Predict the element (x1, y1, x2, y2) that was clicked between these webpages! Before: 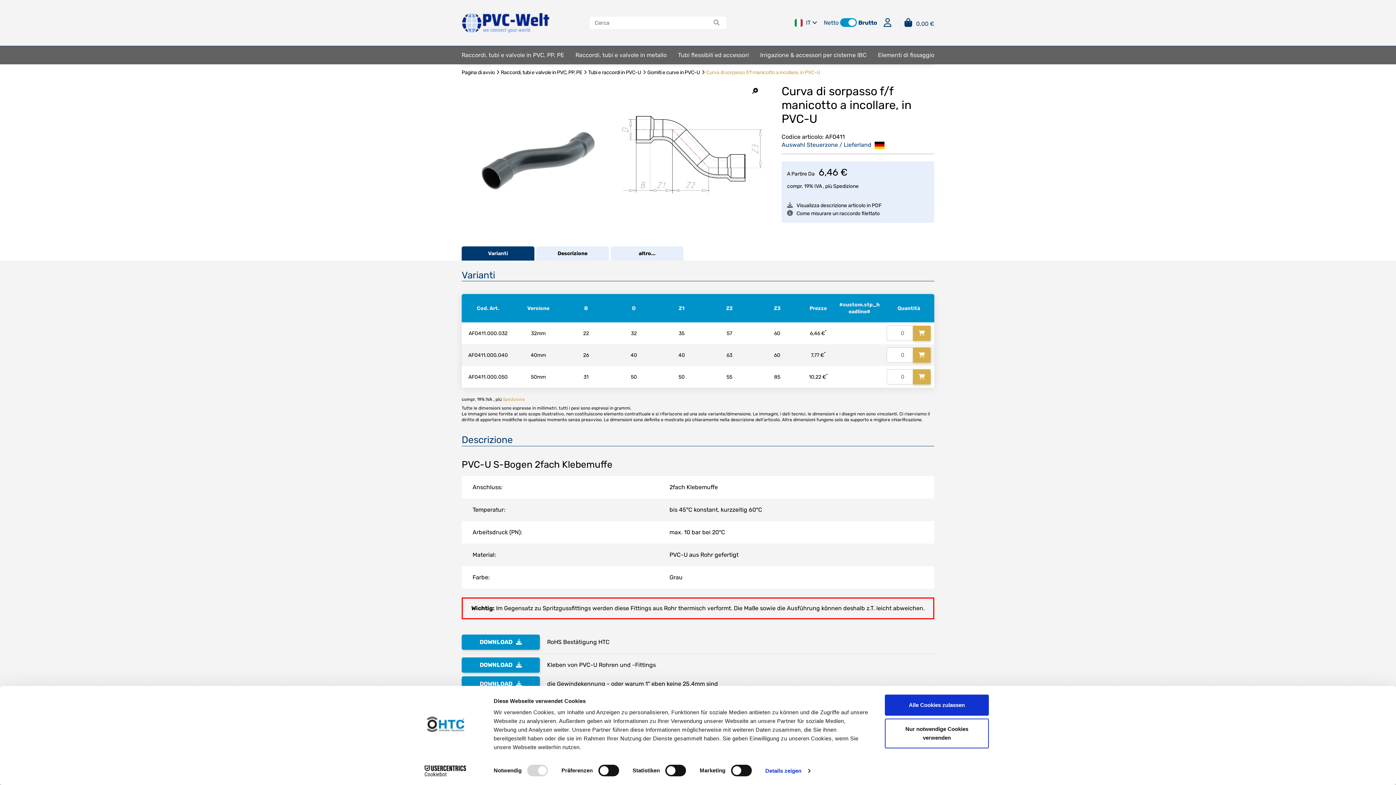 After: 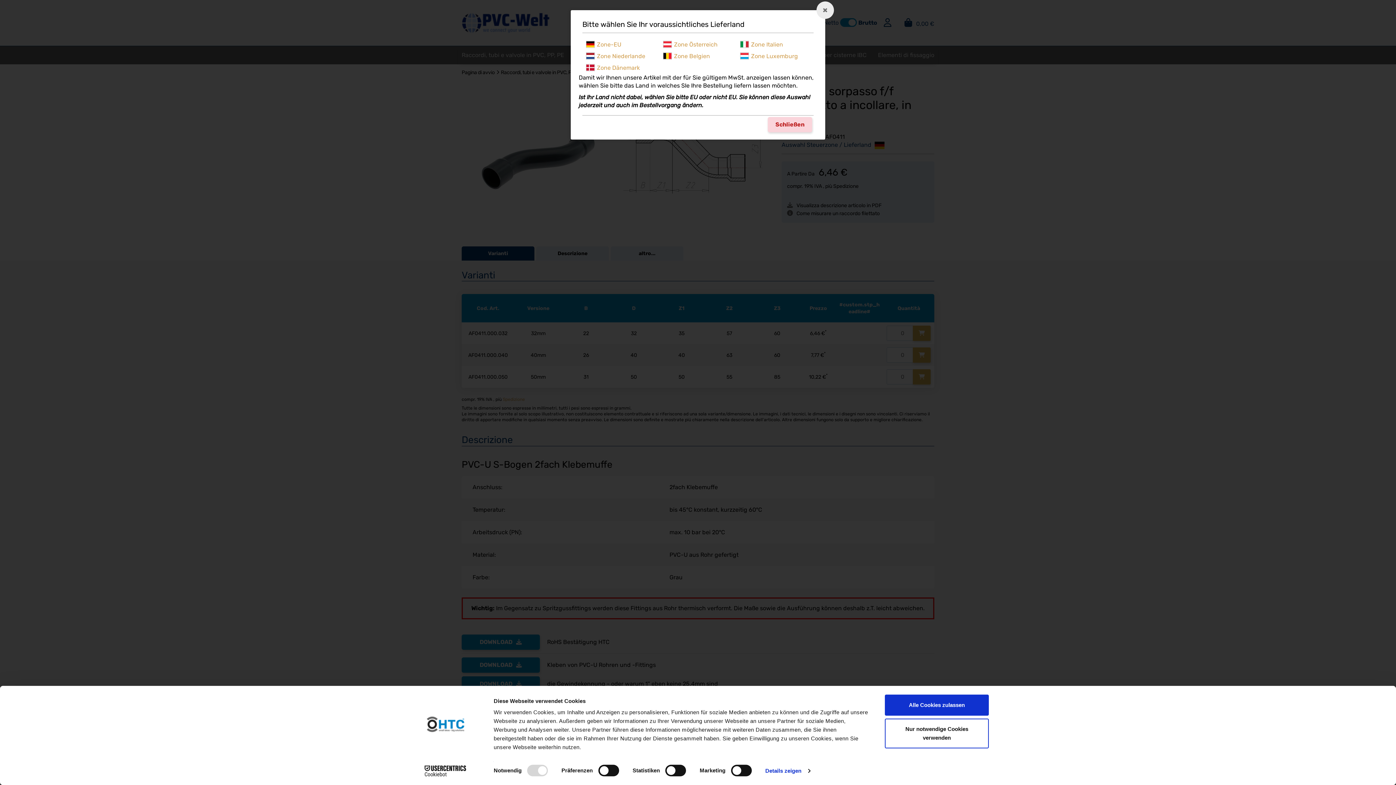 Action: label: Auswahl Steuerzone / Lieferland  bbox: (781, 141, 884, 149)